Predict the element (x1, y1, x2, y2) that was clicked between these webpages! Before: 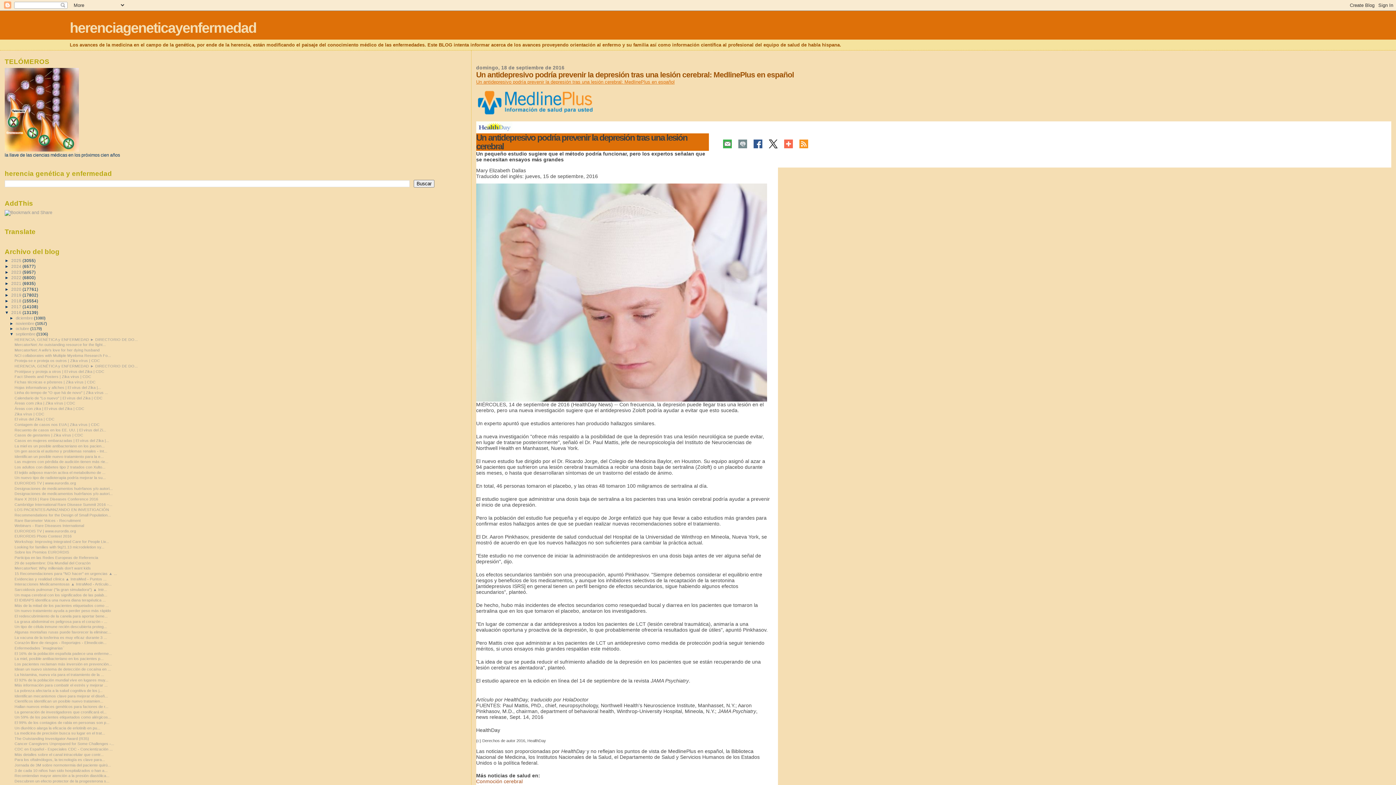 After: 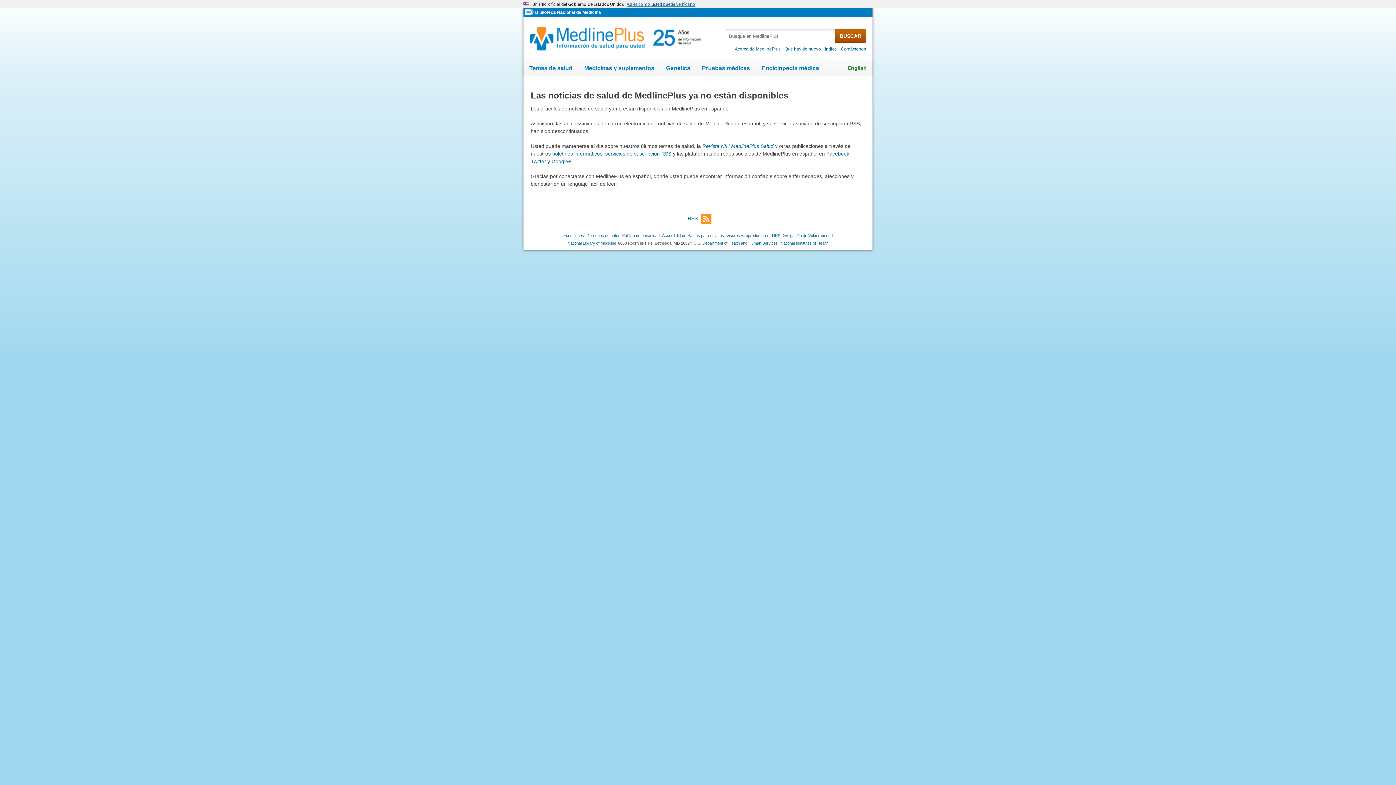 Action: bbox: (766, 138, 780, 149)